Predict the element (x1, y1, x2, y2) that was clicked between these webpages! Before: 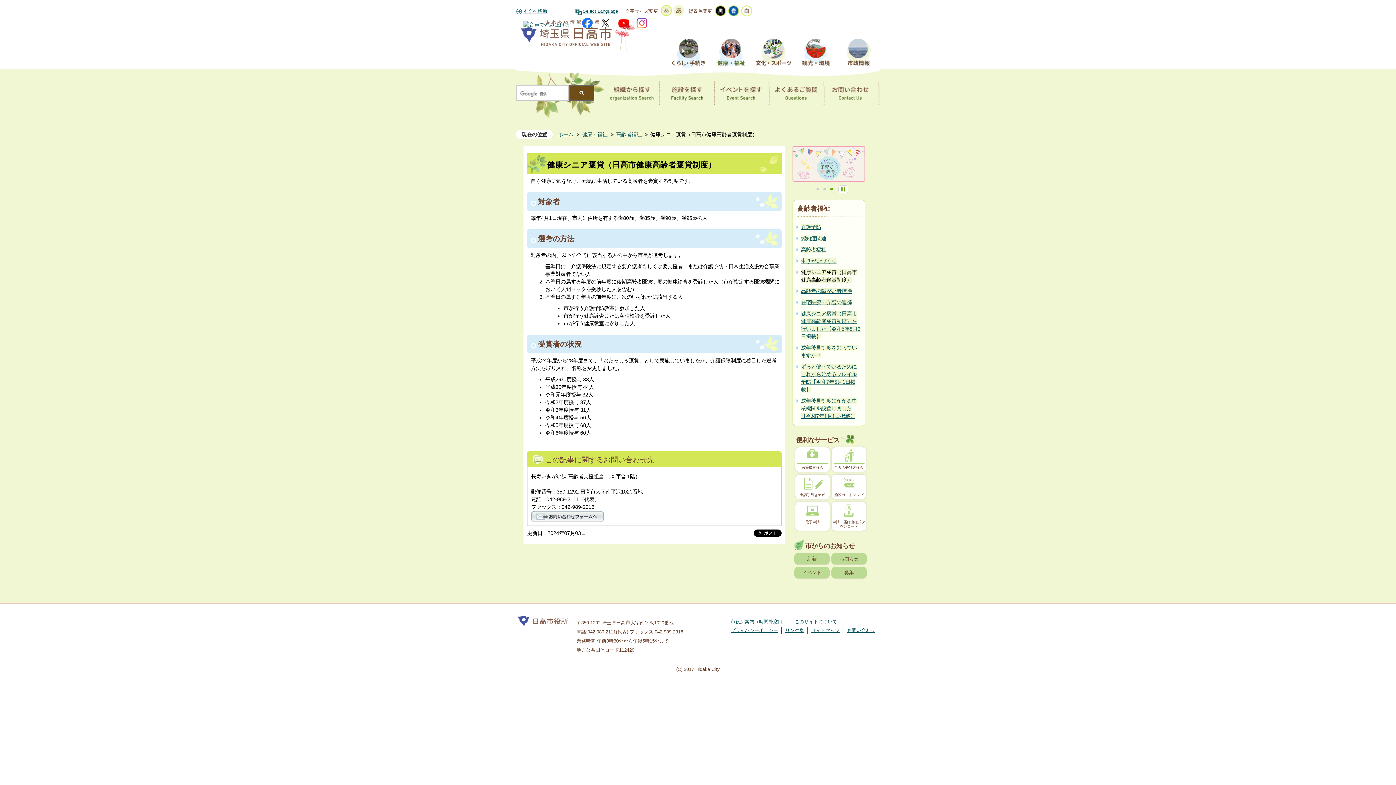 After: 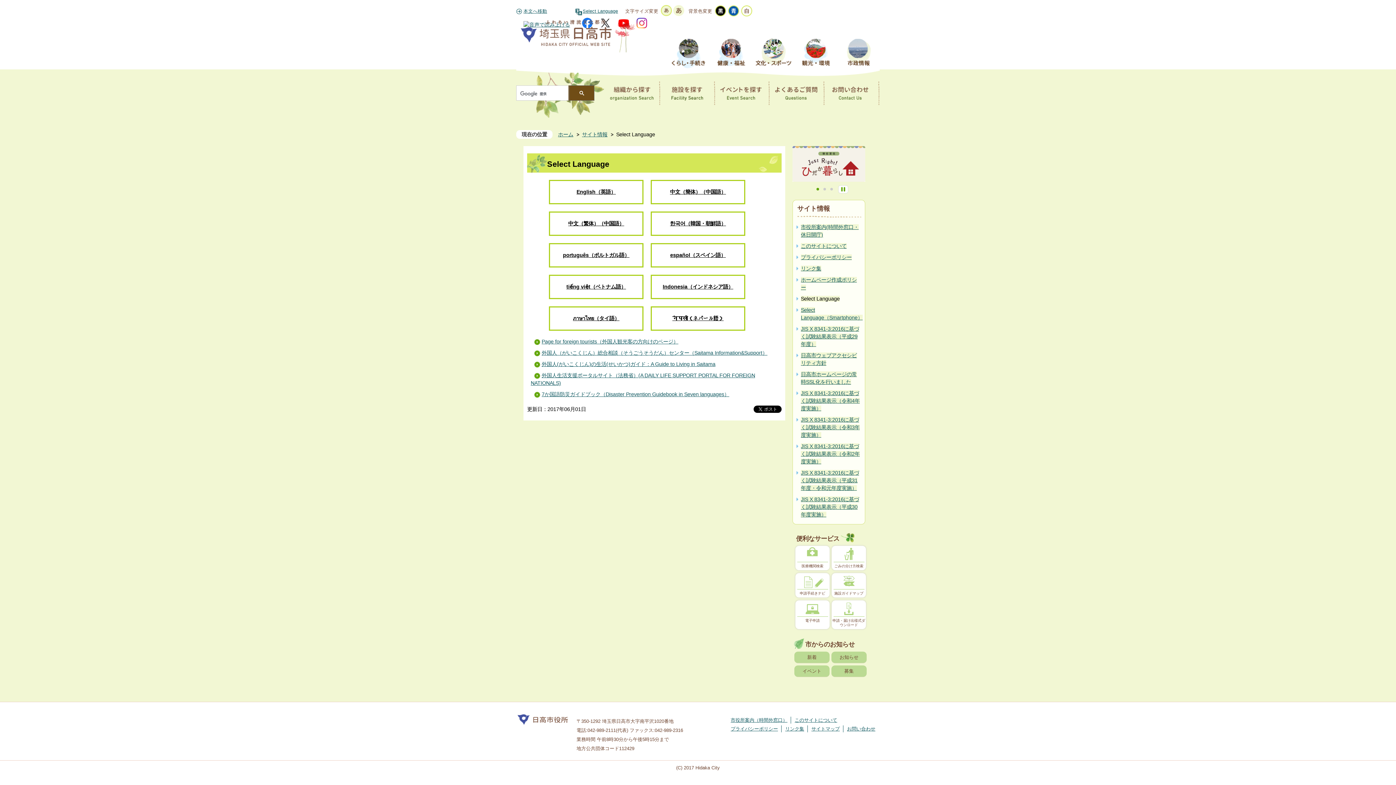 Action: label: Select Language bbox: (575, 8, 618, 15)